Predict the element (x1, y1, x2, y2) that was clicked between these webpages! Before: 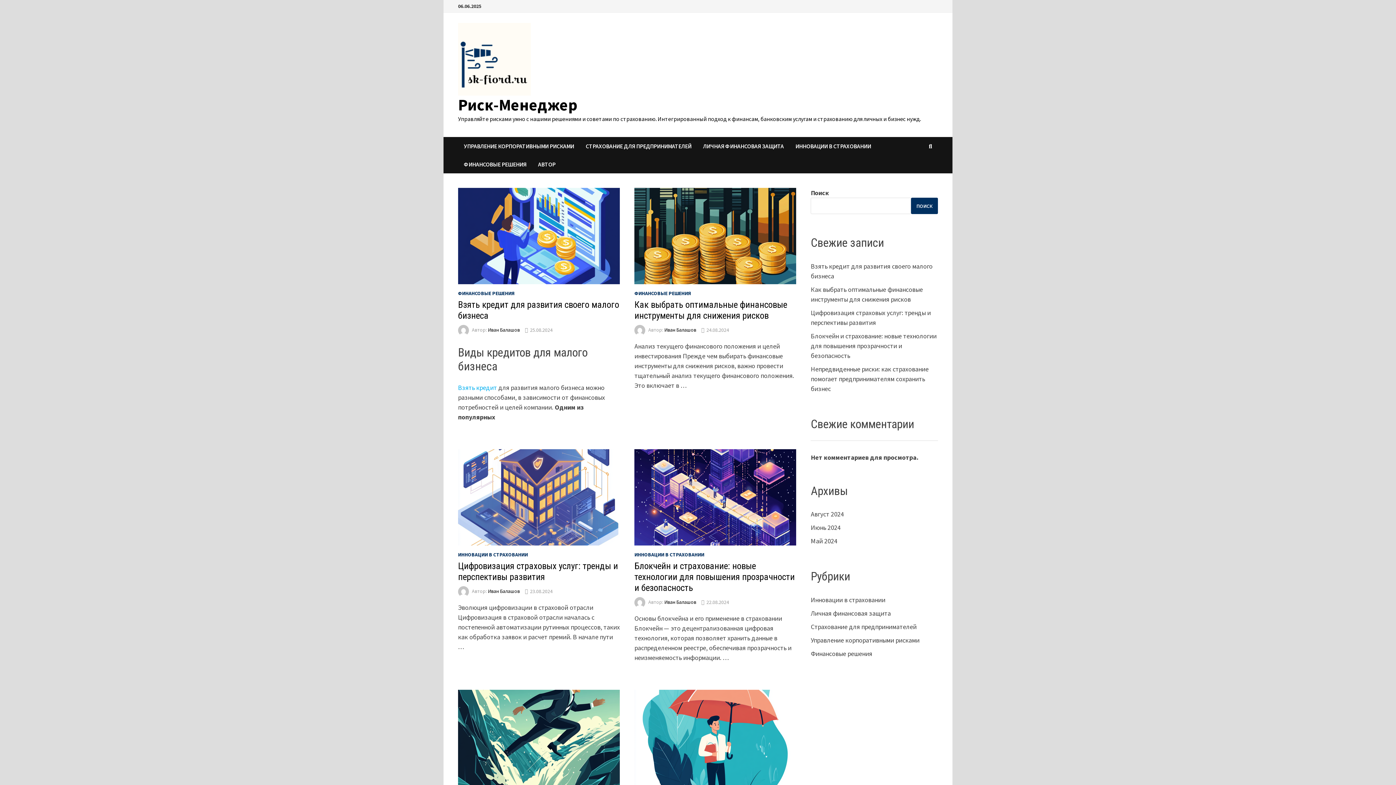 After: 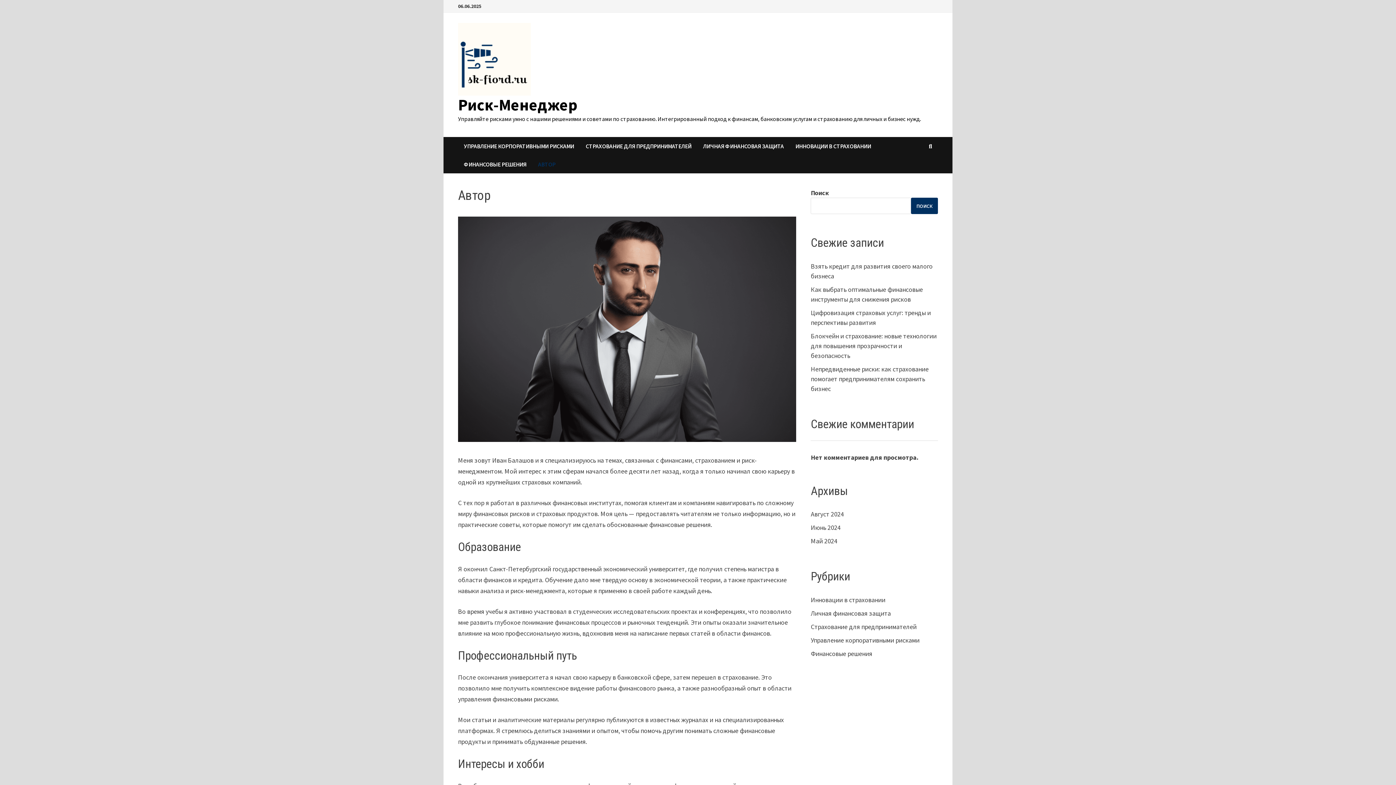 Action: label: Иван Балашов bbox: (664, 326, 696, 333)